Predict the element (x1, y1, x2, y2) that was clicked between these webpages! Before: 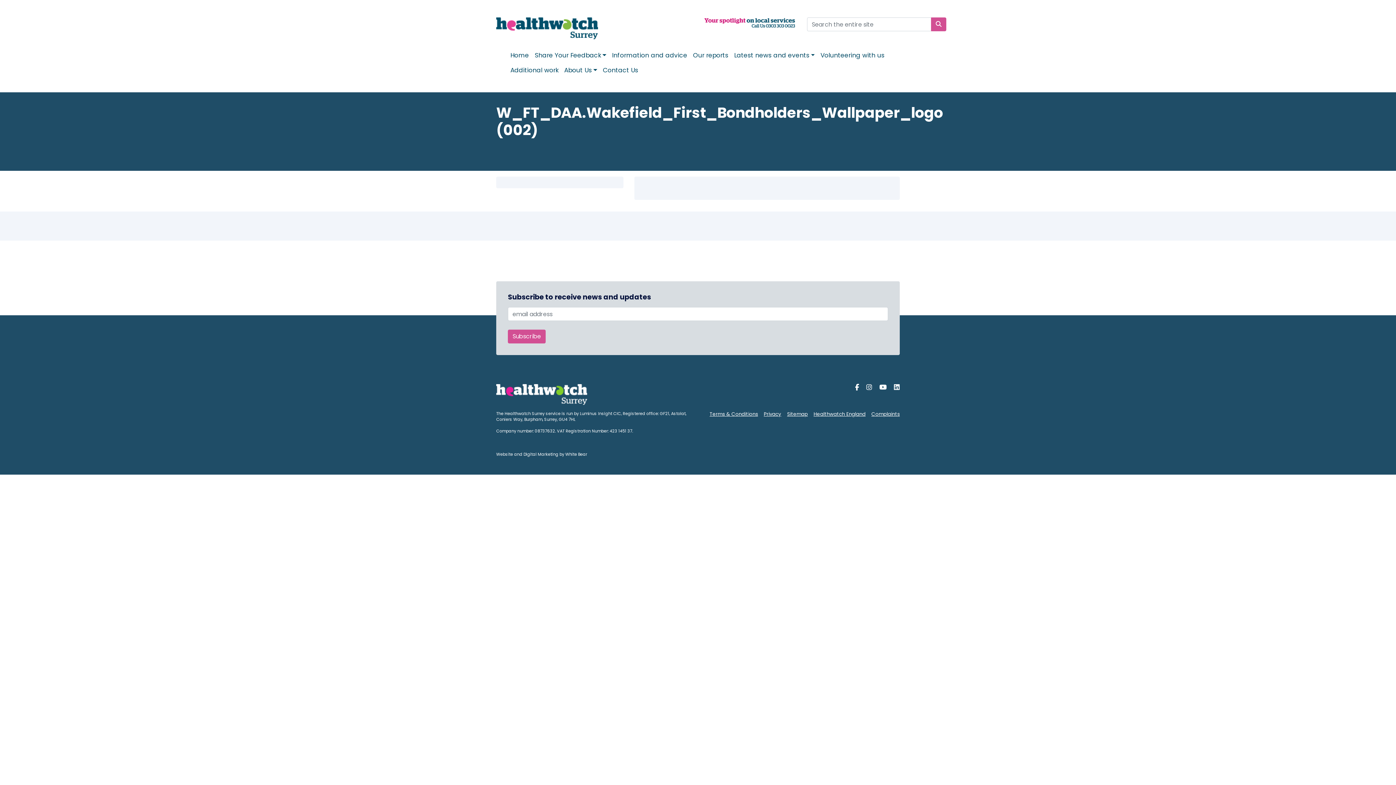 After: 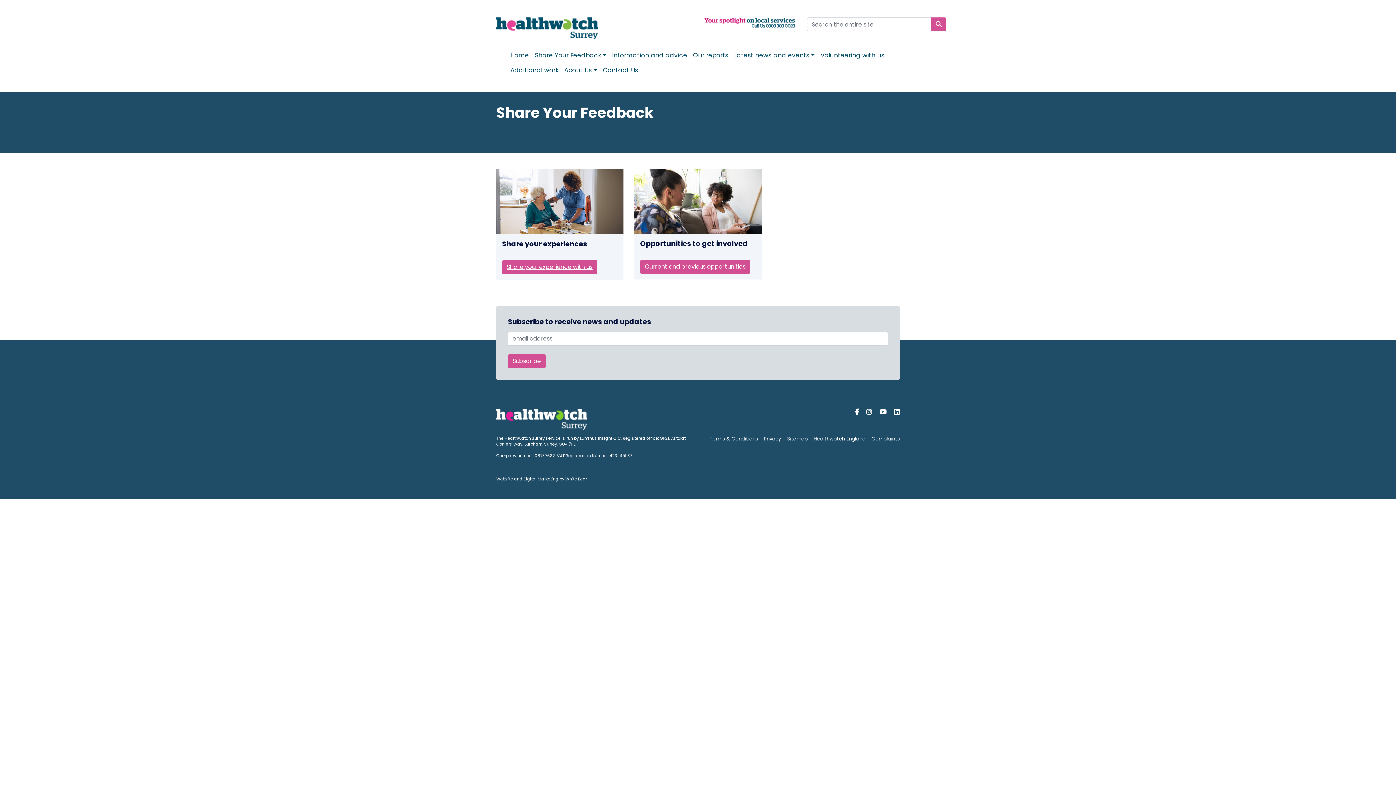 Action: bbox: (532, 48, 609, 62) label: Share Your Feedback